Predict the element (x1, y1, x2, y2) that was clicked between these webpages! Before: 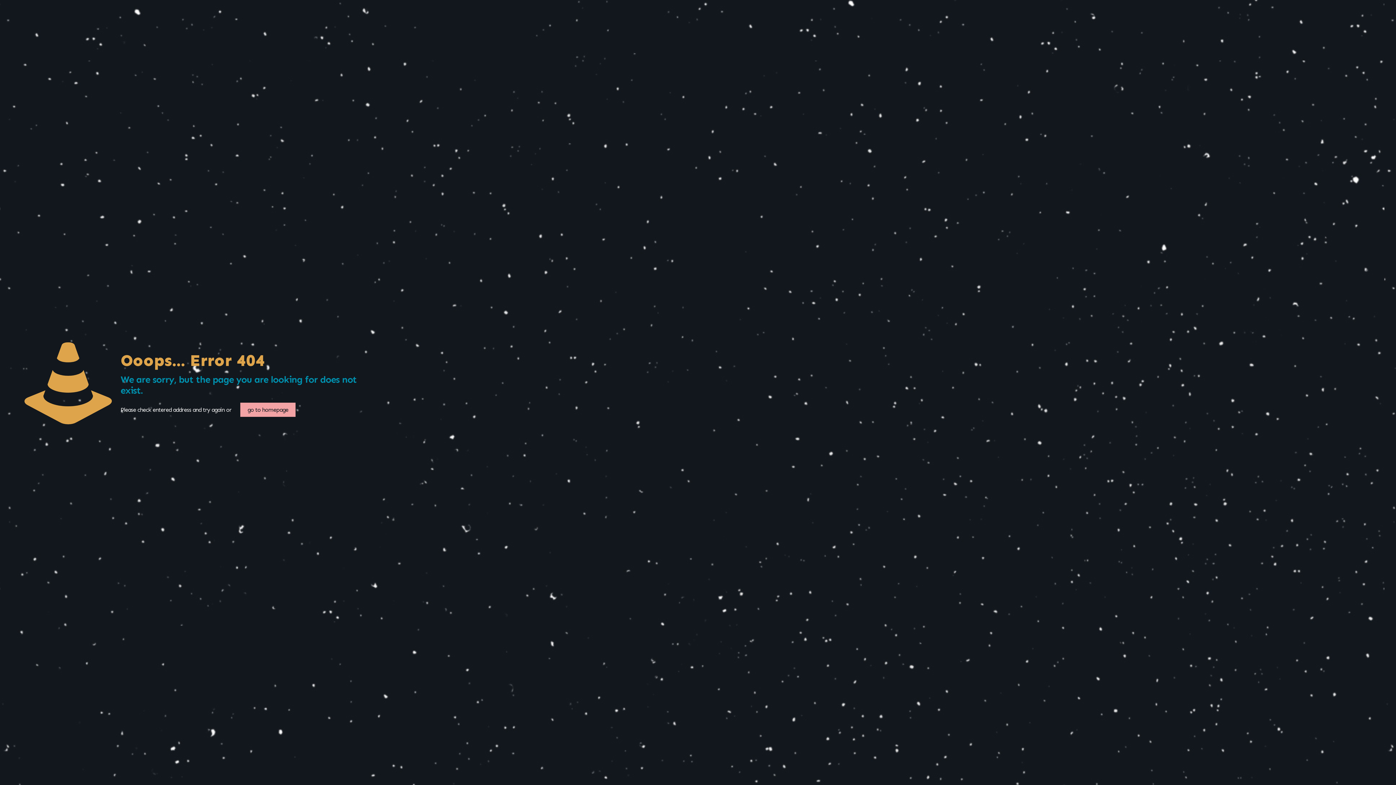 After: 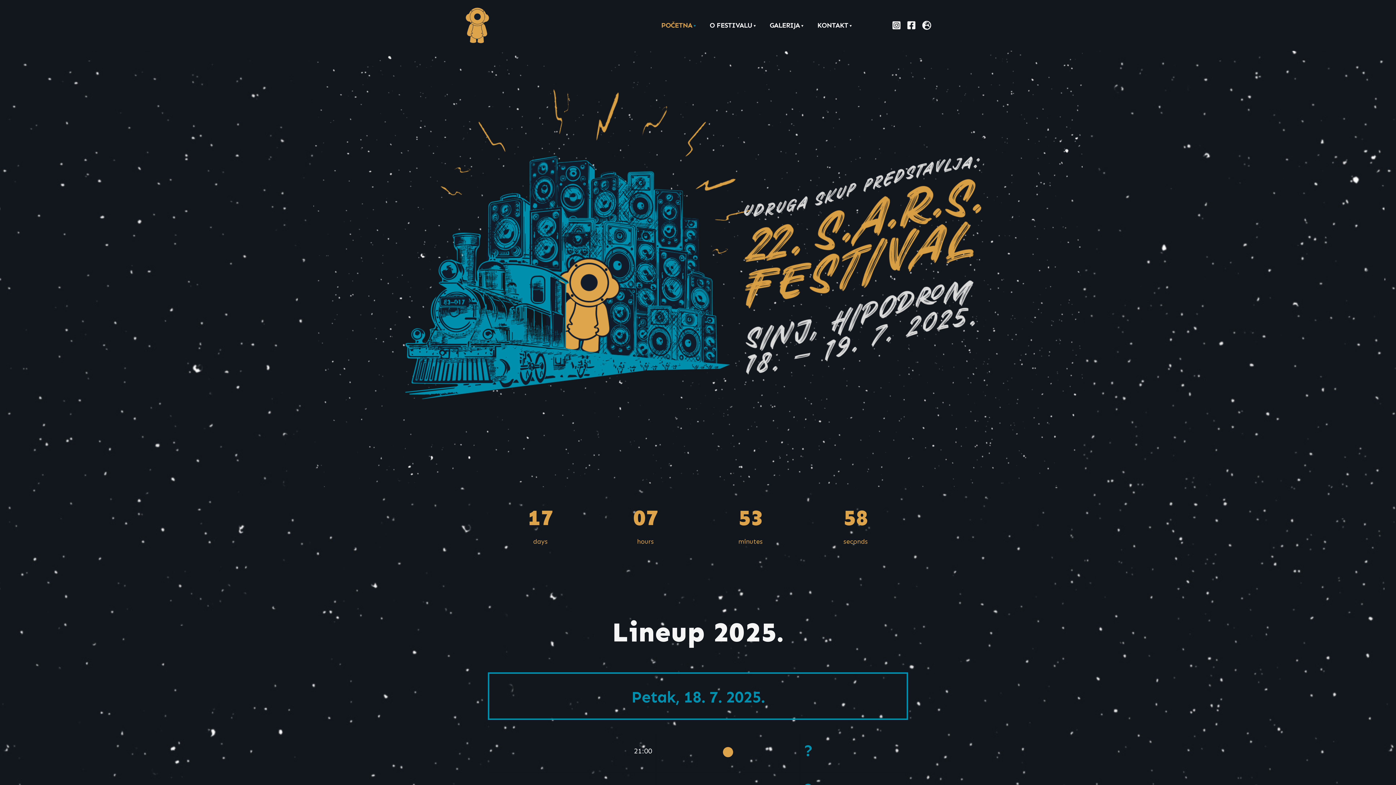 Action: label: go to homepage bbox: (240, 402, 295, 417)